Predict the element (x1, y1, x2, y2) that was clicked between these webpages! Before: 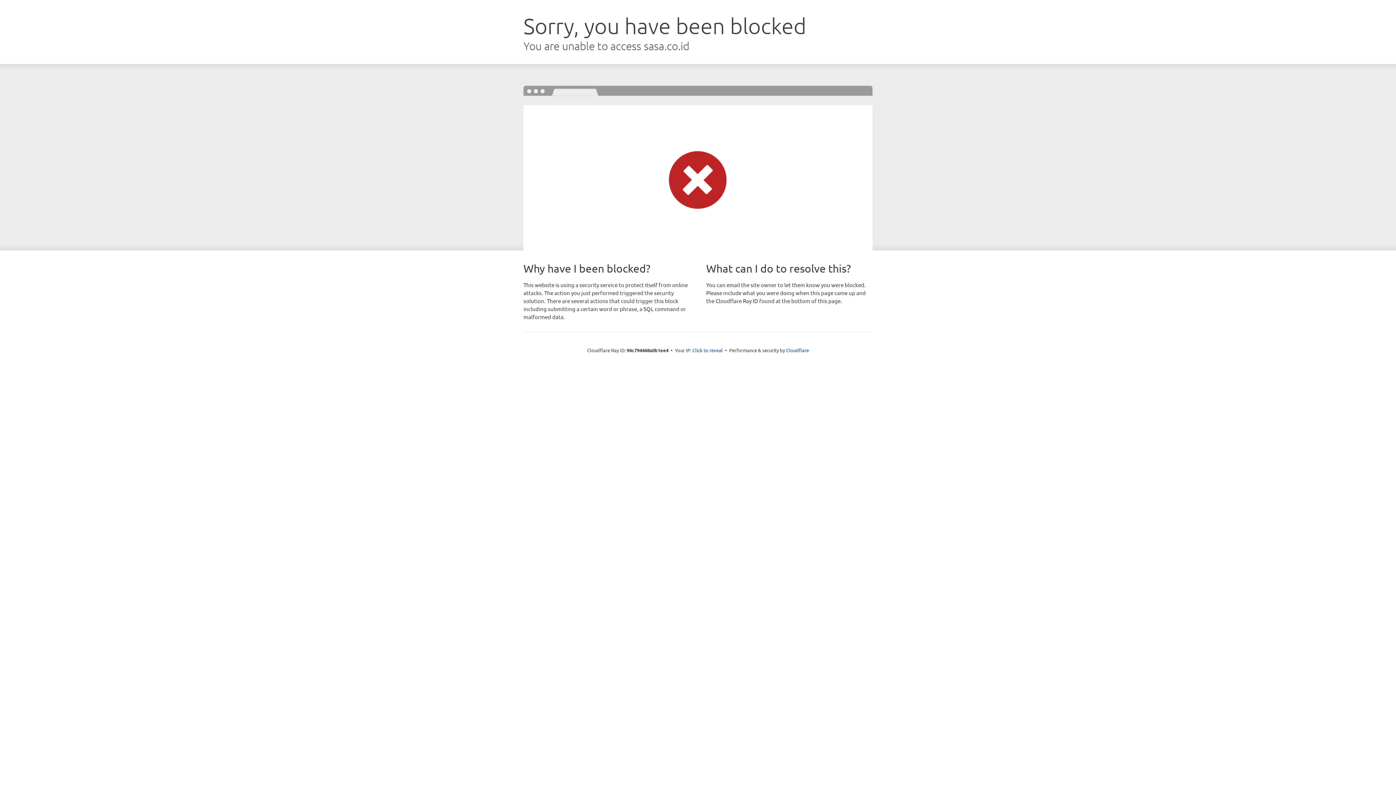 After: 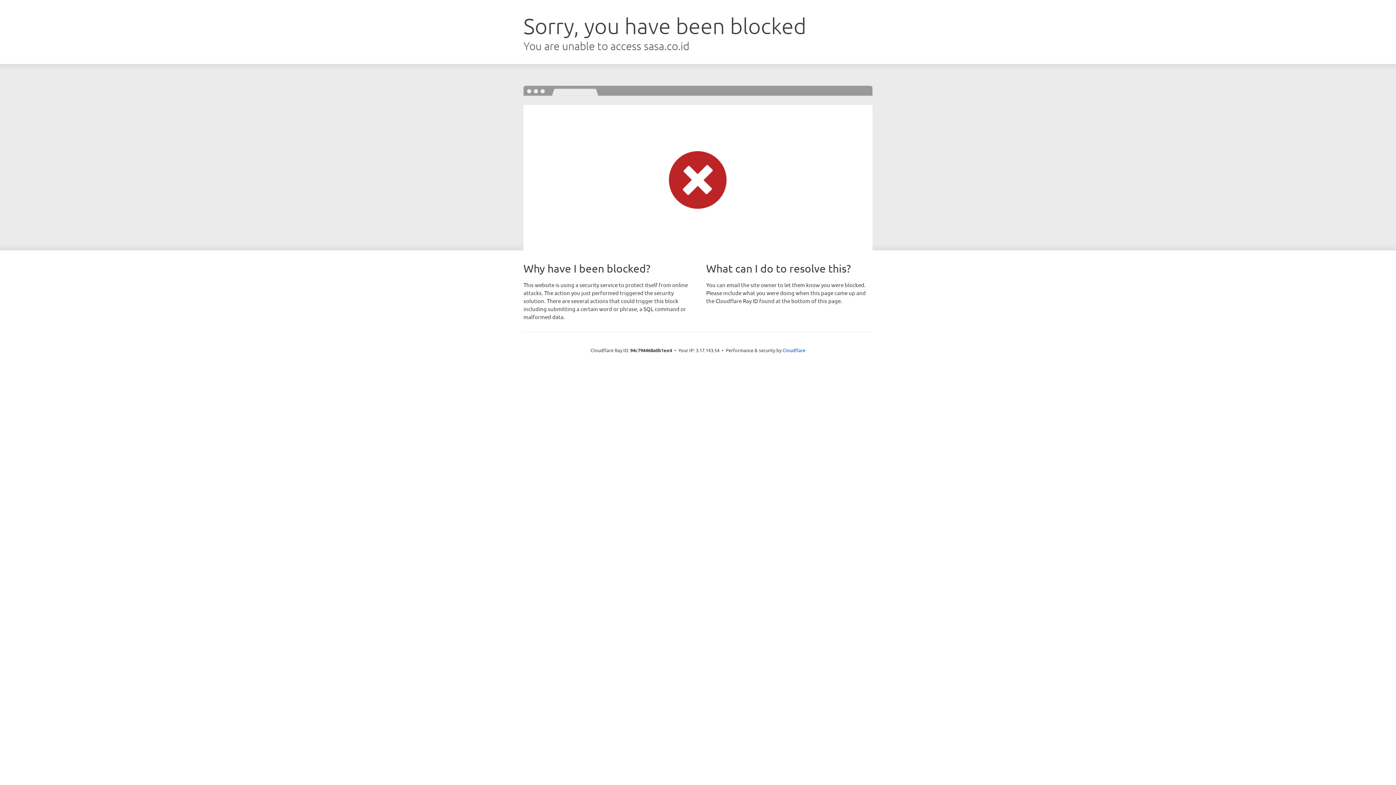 Action: bbox: (692, 346, 723, 353) label: Click to reveal